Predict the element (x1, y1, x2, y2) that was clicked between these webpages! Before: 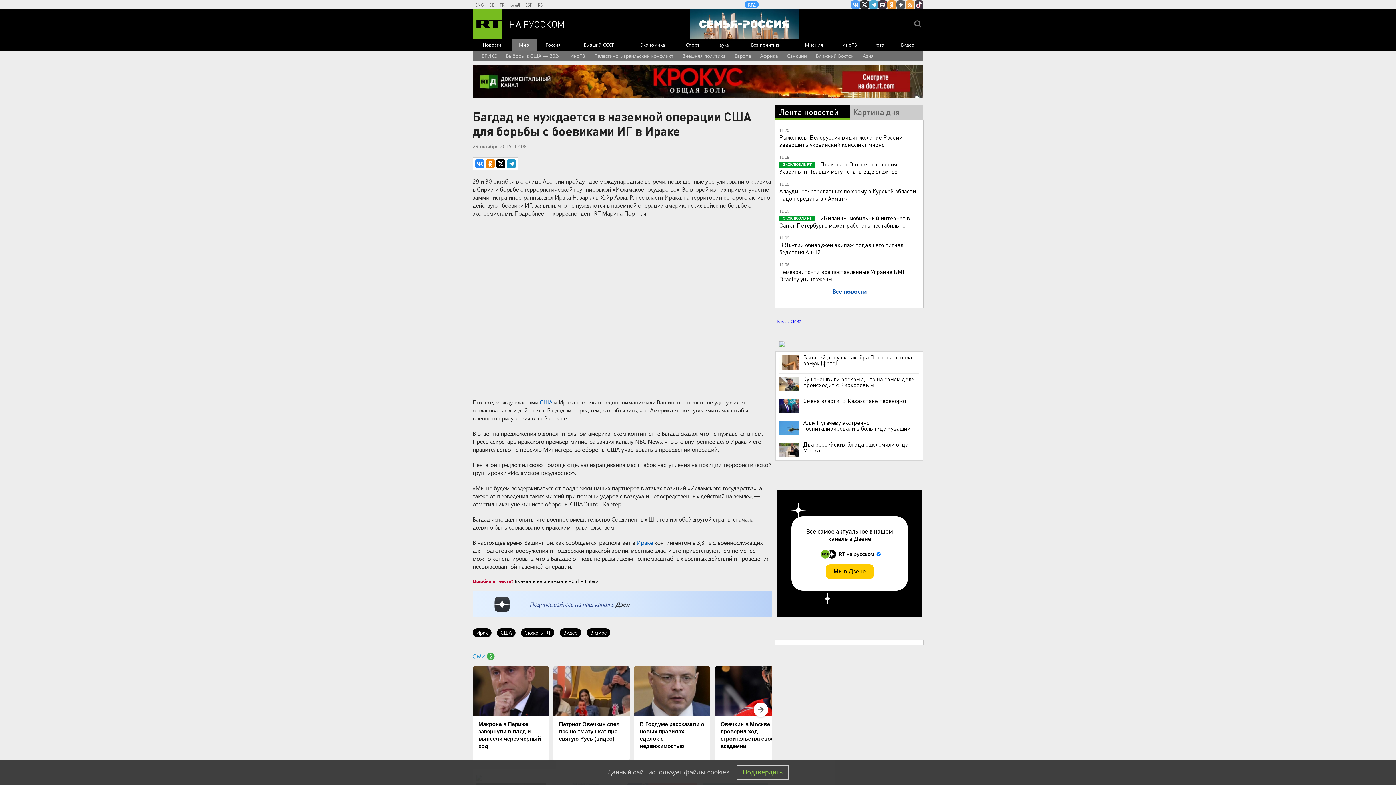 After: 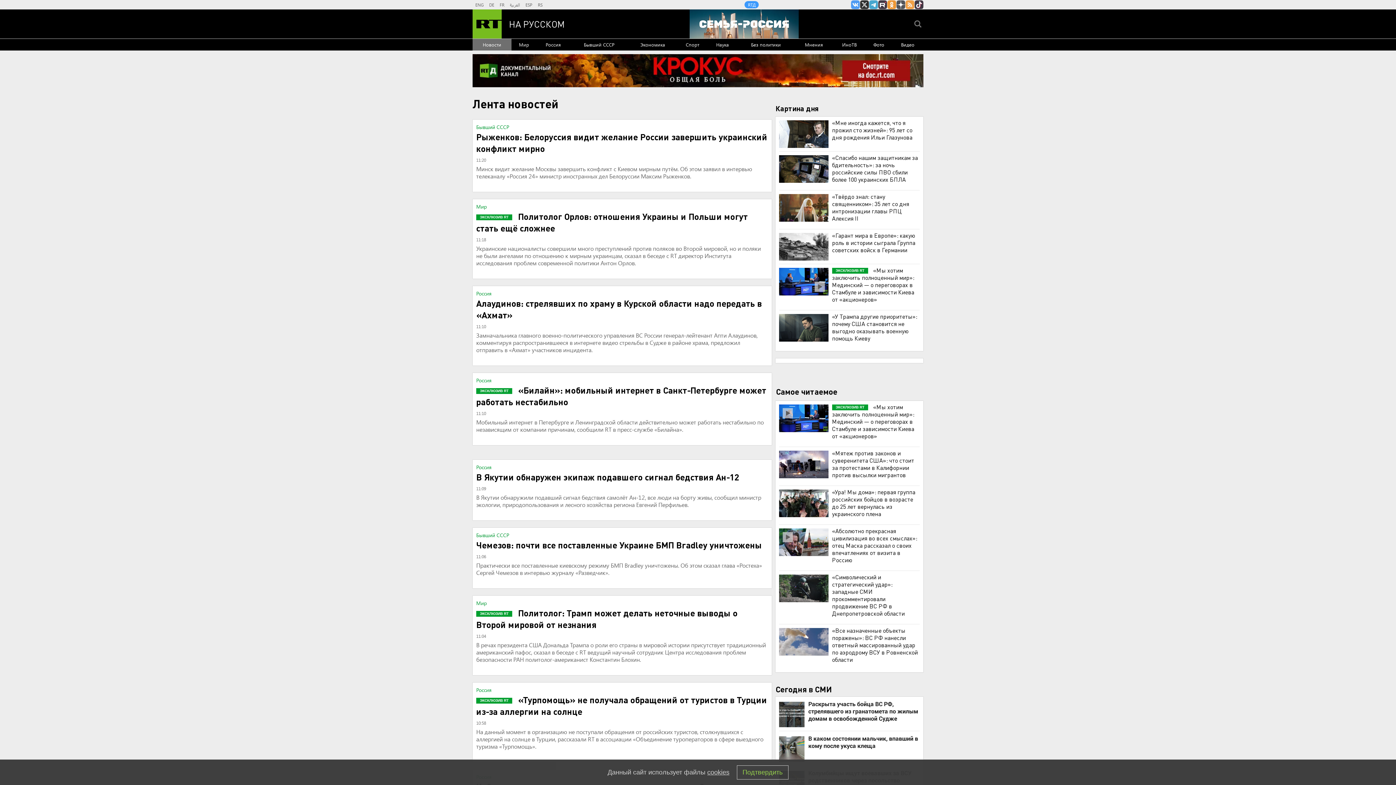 Action: label: Новости bbox: (472, 38, 511, 50)